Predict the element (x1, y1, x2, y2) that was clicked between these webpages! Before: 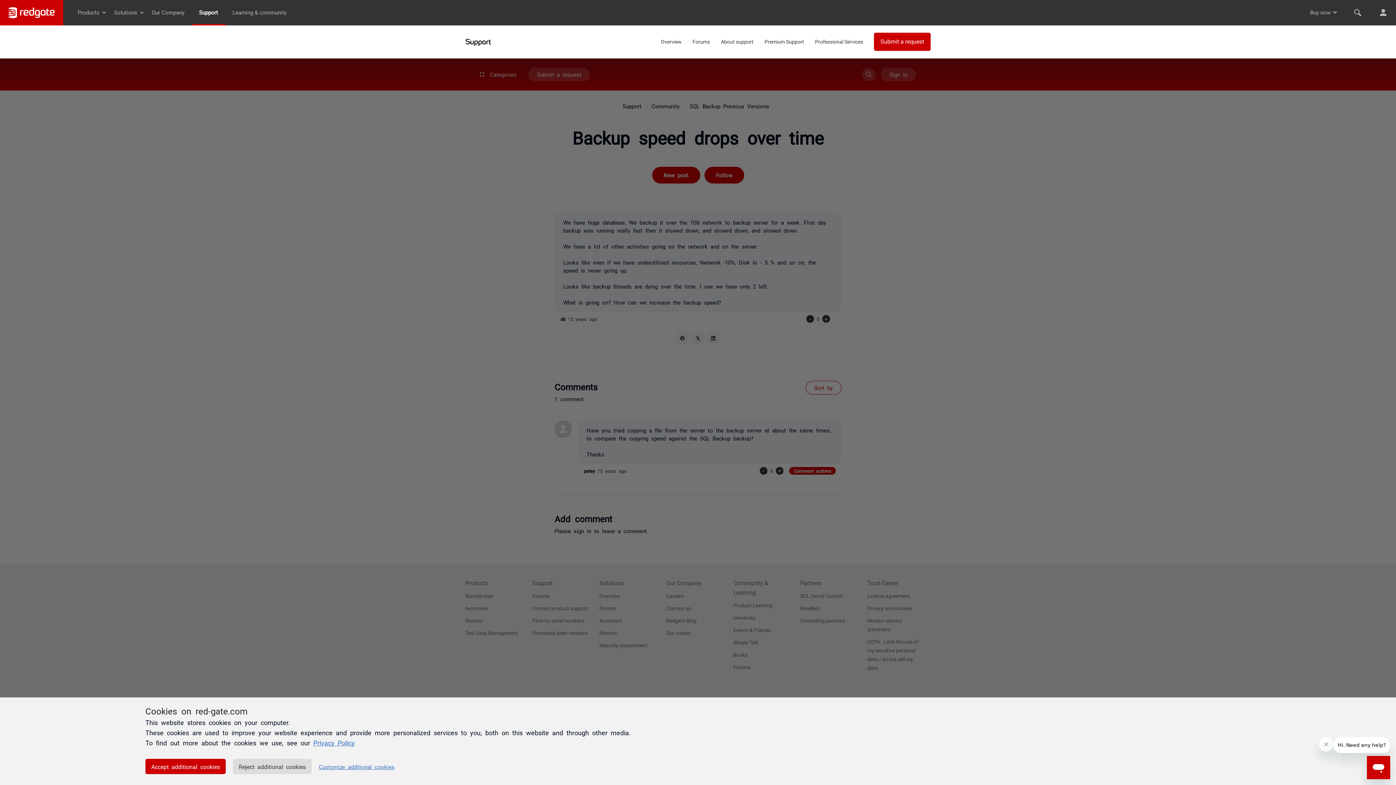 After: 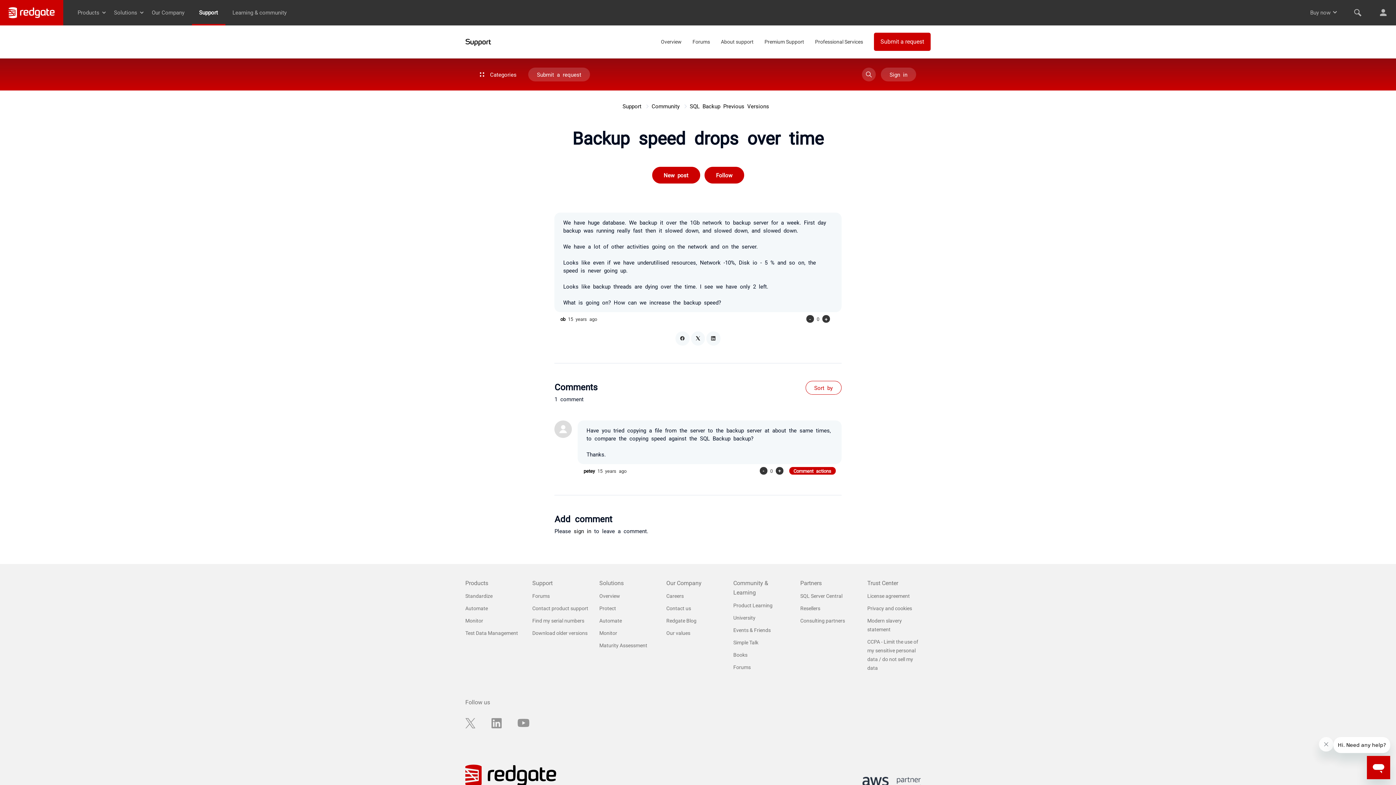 Action: bbox: (145, 759, 225, 774) label: Accept additional cookies